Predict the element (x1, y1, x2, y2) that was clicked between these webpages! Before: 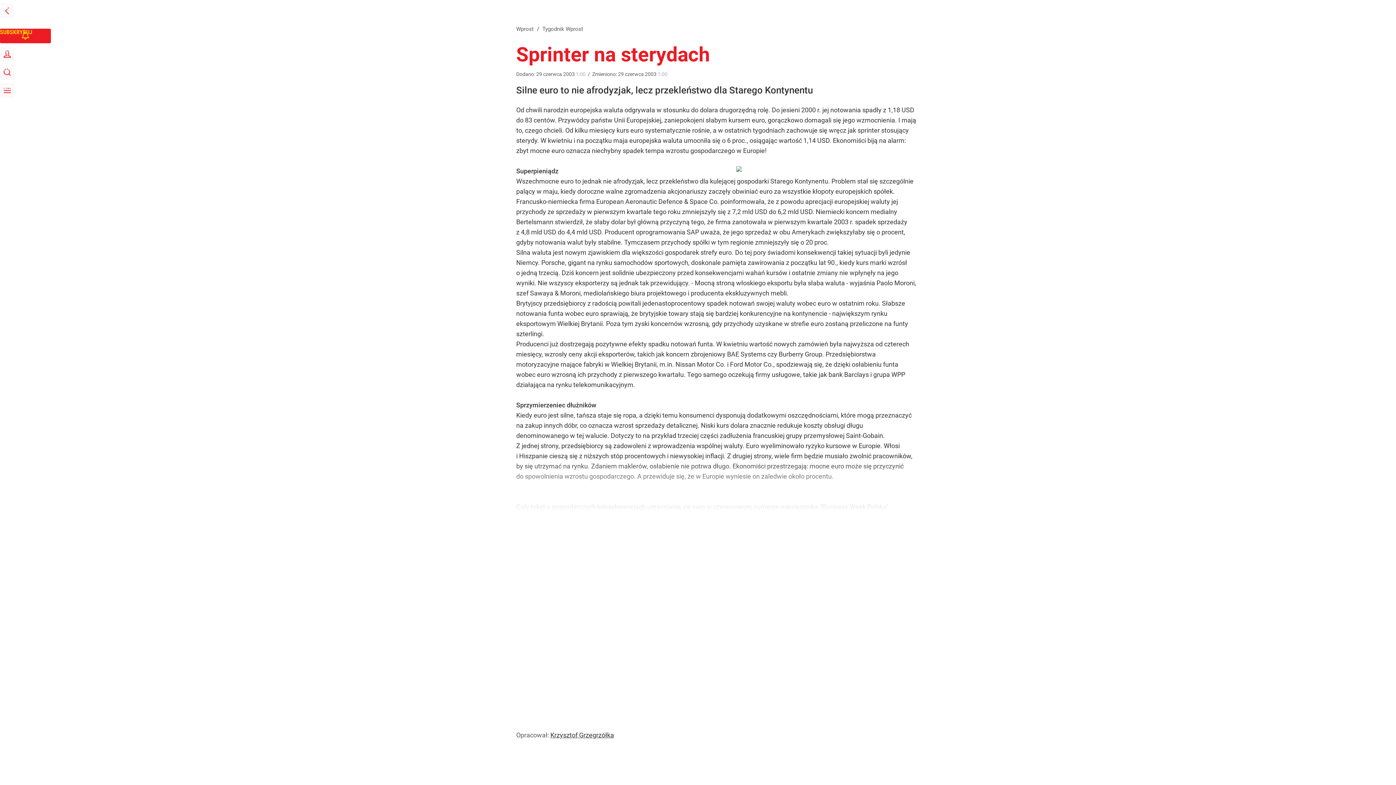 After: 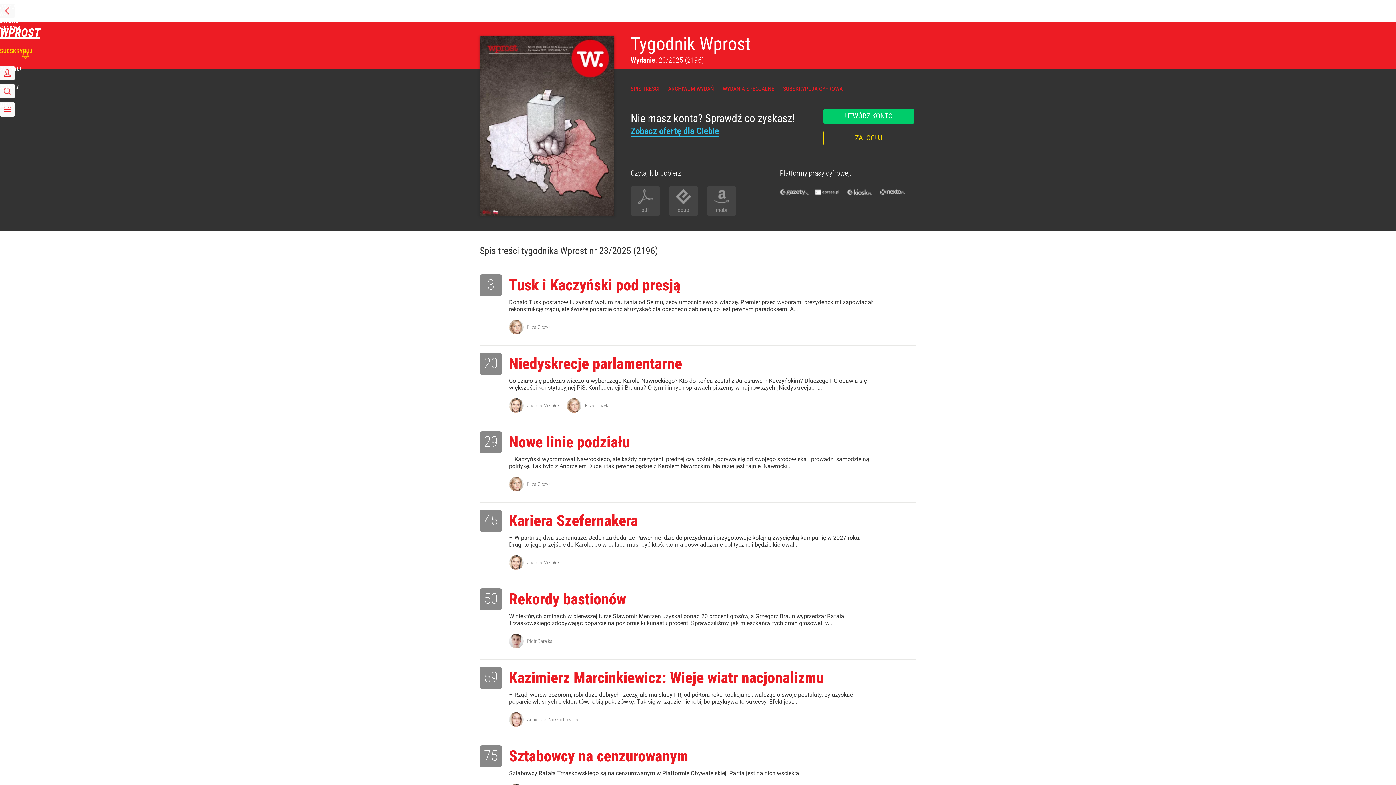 Action: label: Tygodnik Wprost bbox: (527, 741, 575, 749)